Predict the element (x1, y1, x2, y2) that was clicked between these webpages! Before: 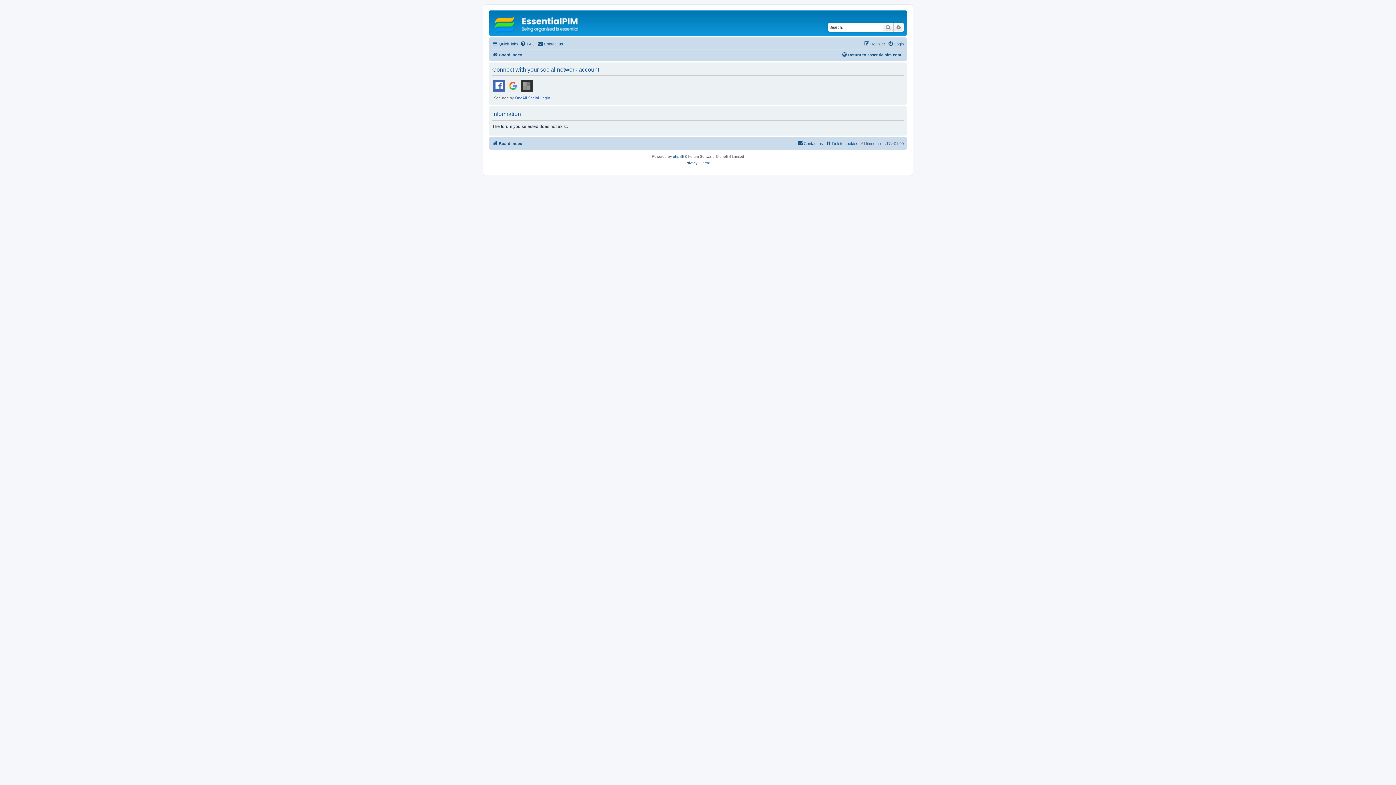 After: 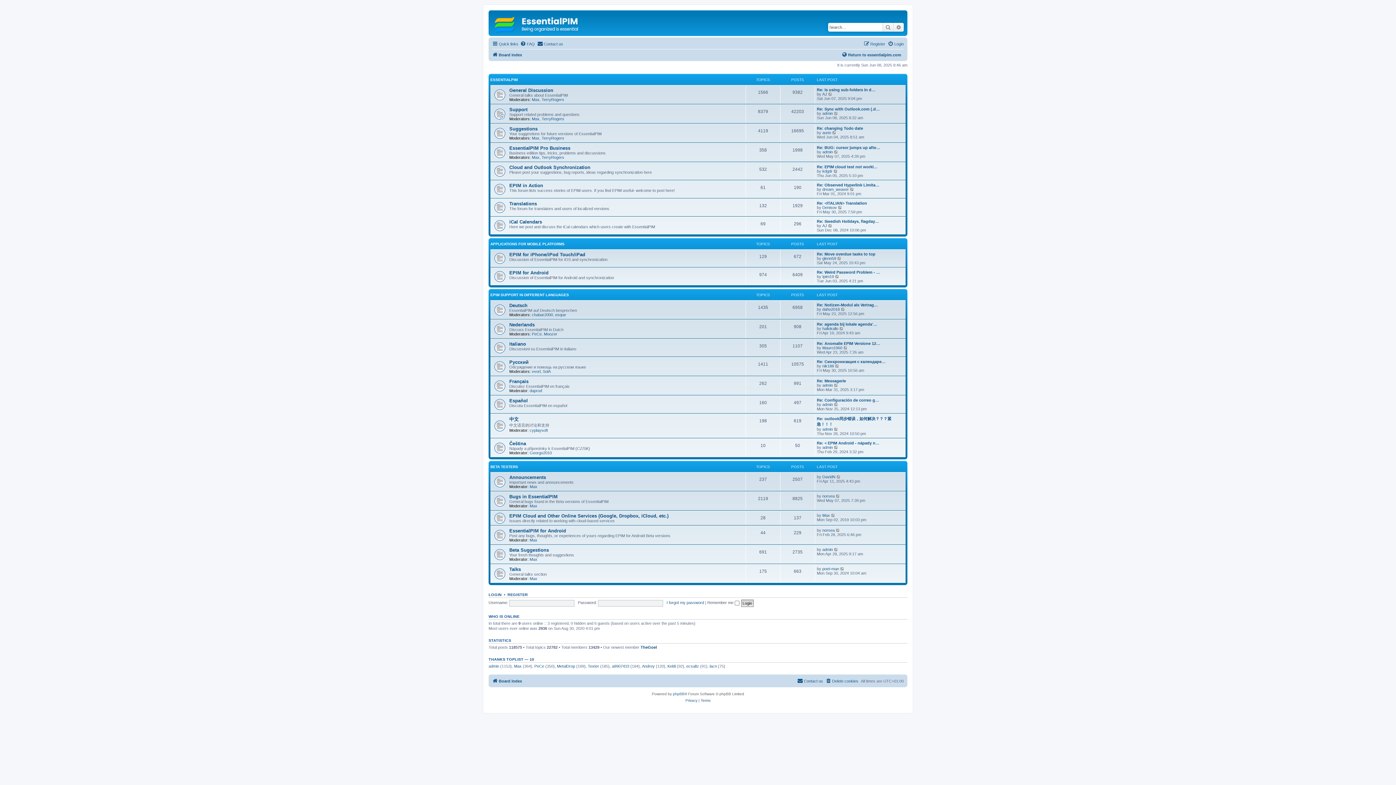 Action: bbox: (490, 12, 584, 34)